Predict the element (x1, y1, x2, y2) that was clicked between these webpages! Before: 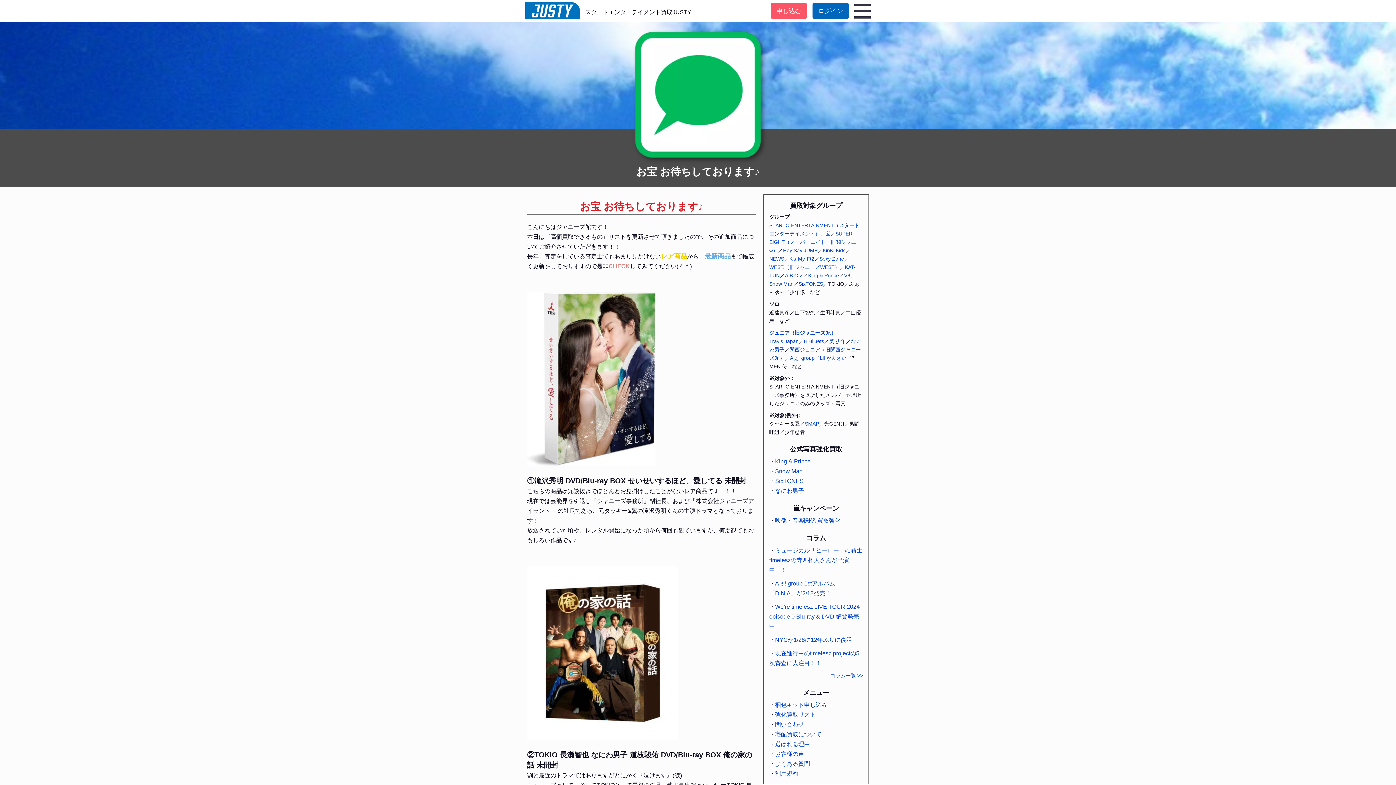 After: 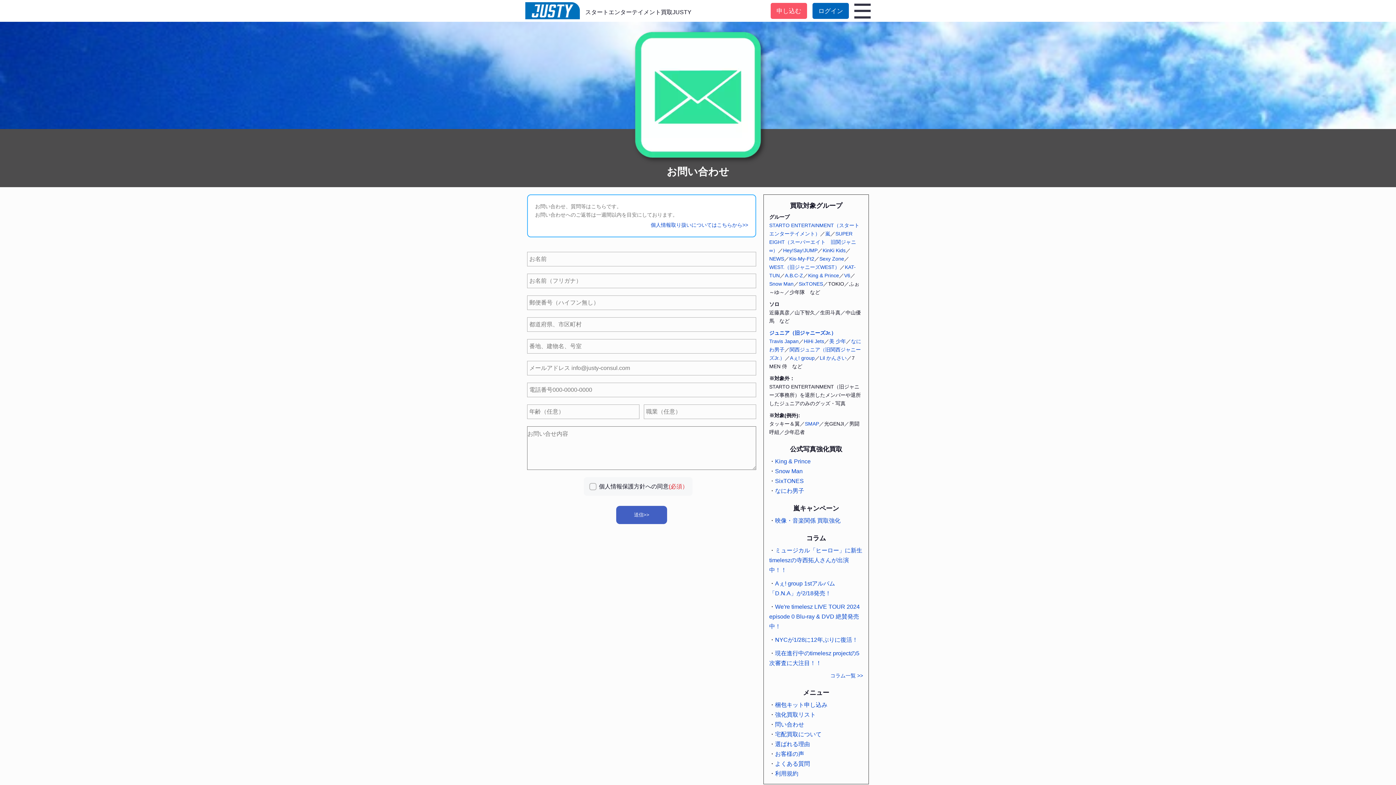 Action: label: 問い合わせ bbox: (775, 721, 804, 728)